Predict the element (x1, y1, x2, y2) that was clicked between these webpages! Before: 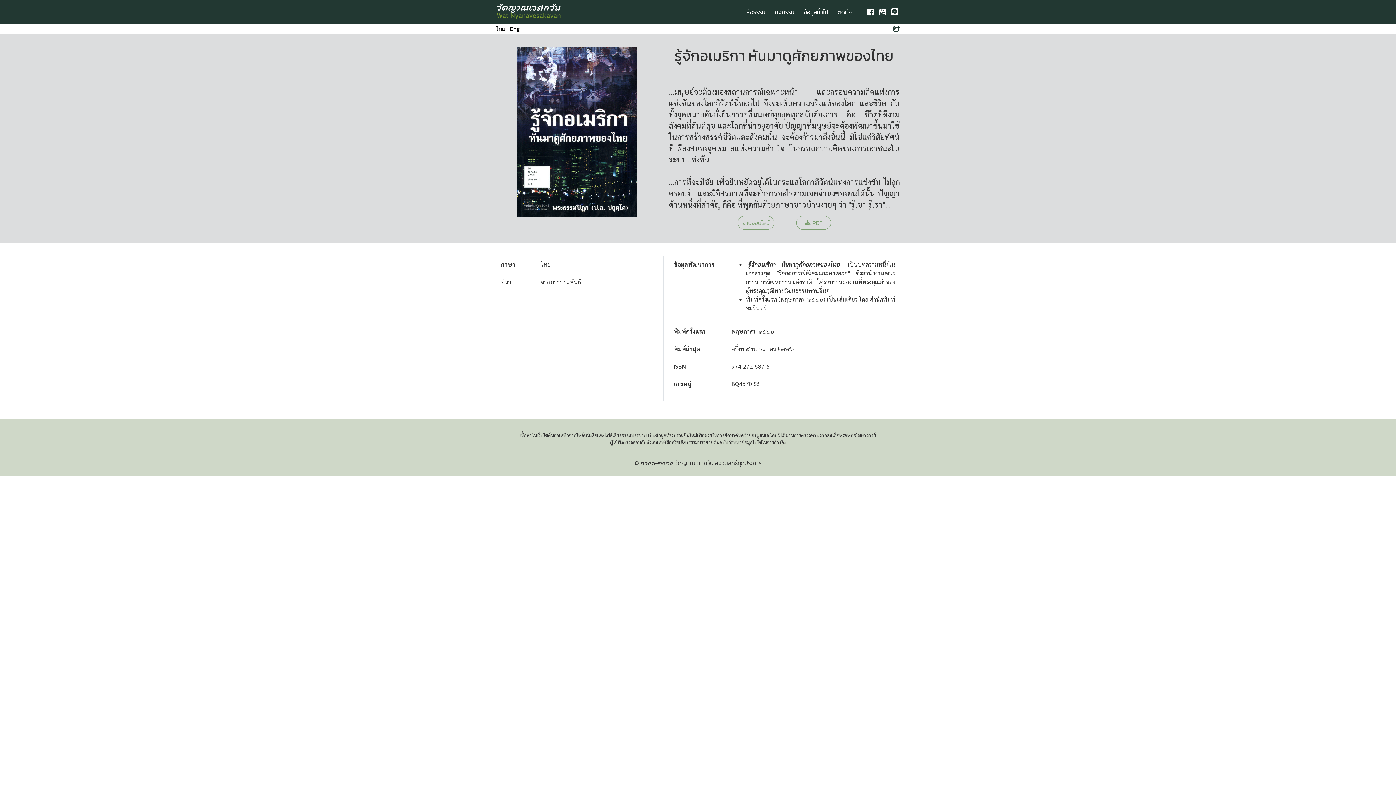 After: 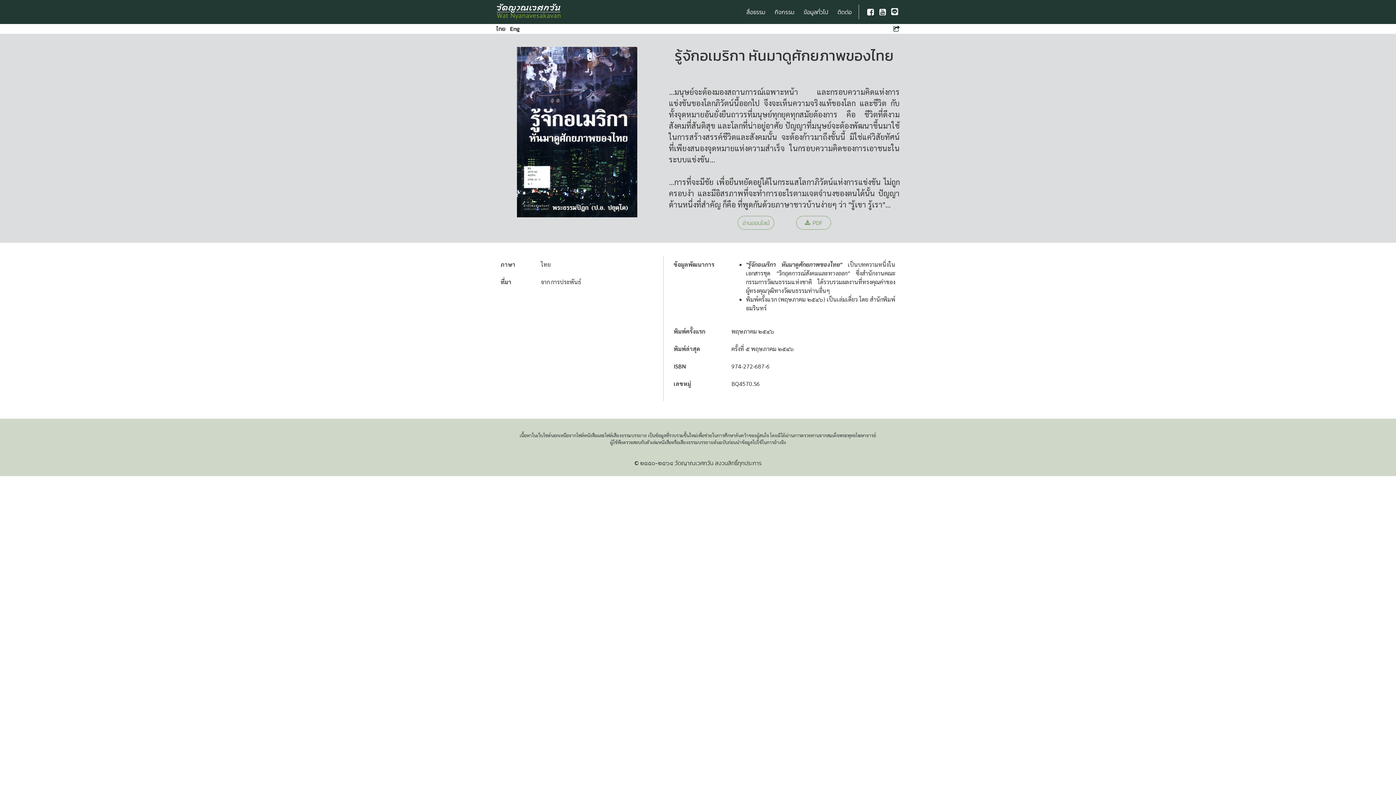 Action: bbox: (887, 7, 900, 16)